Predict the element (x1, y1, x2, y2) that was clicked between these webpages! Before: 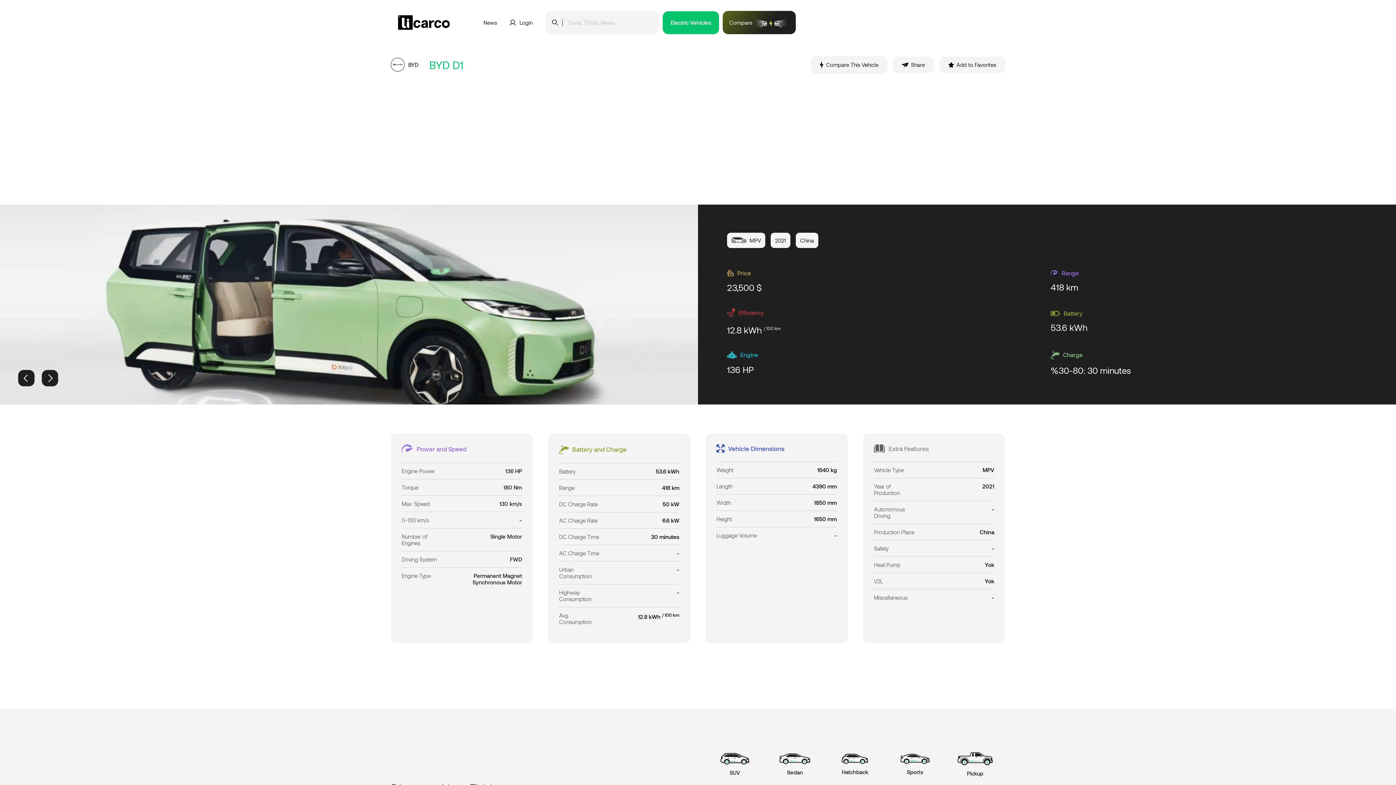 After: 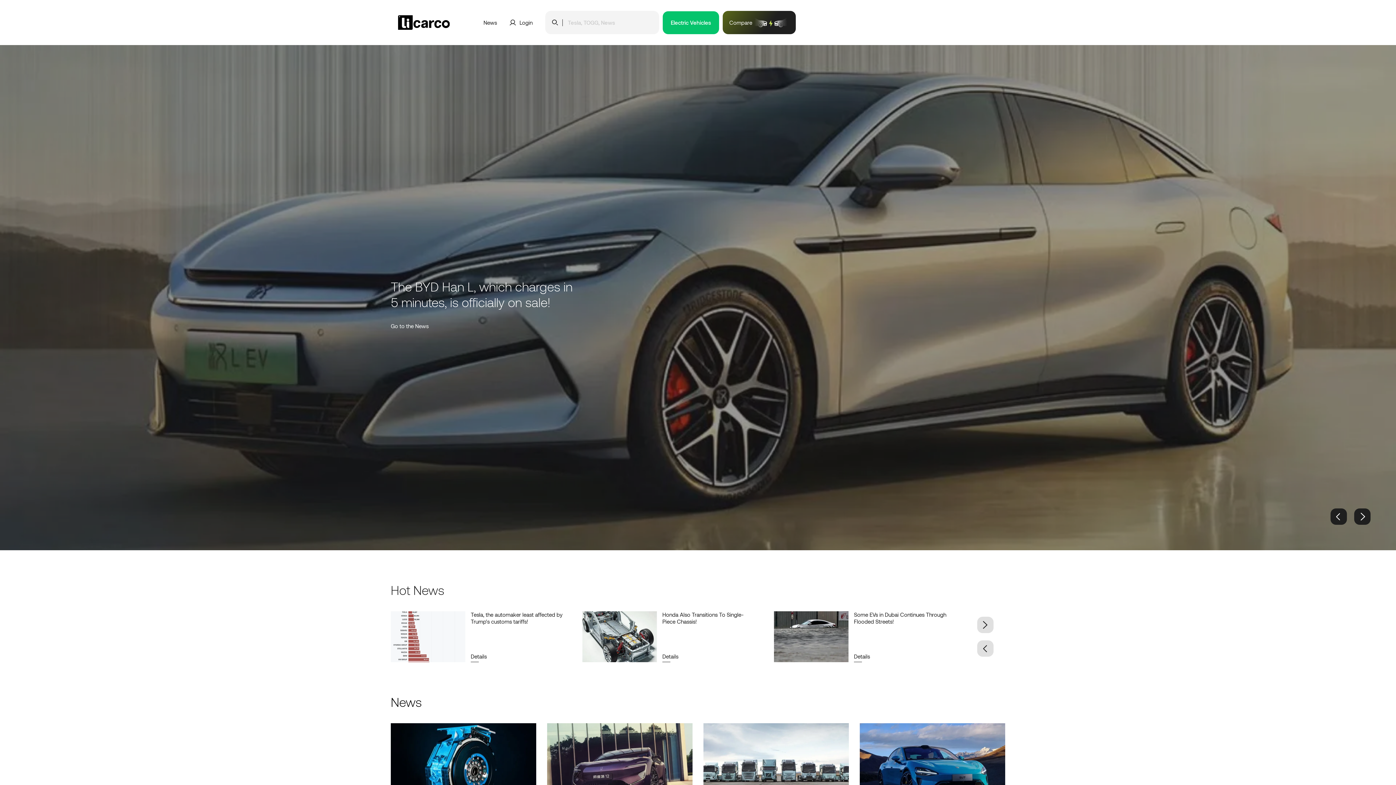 Action: label: News bbox: (483, 19, 497, 25)